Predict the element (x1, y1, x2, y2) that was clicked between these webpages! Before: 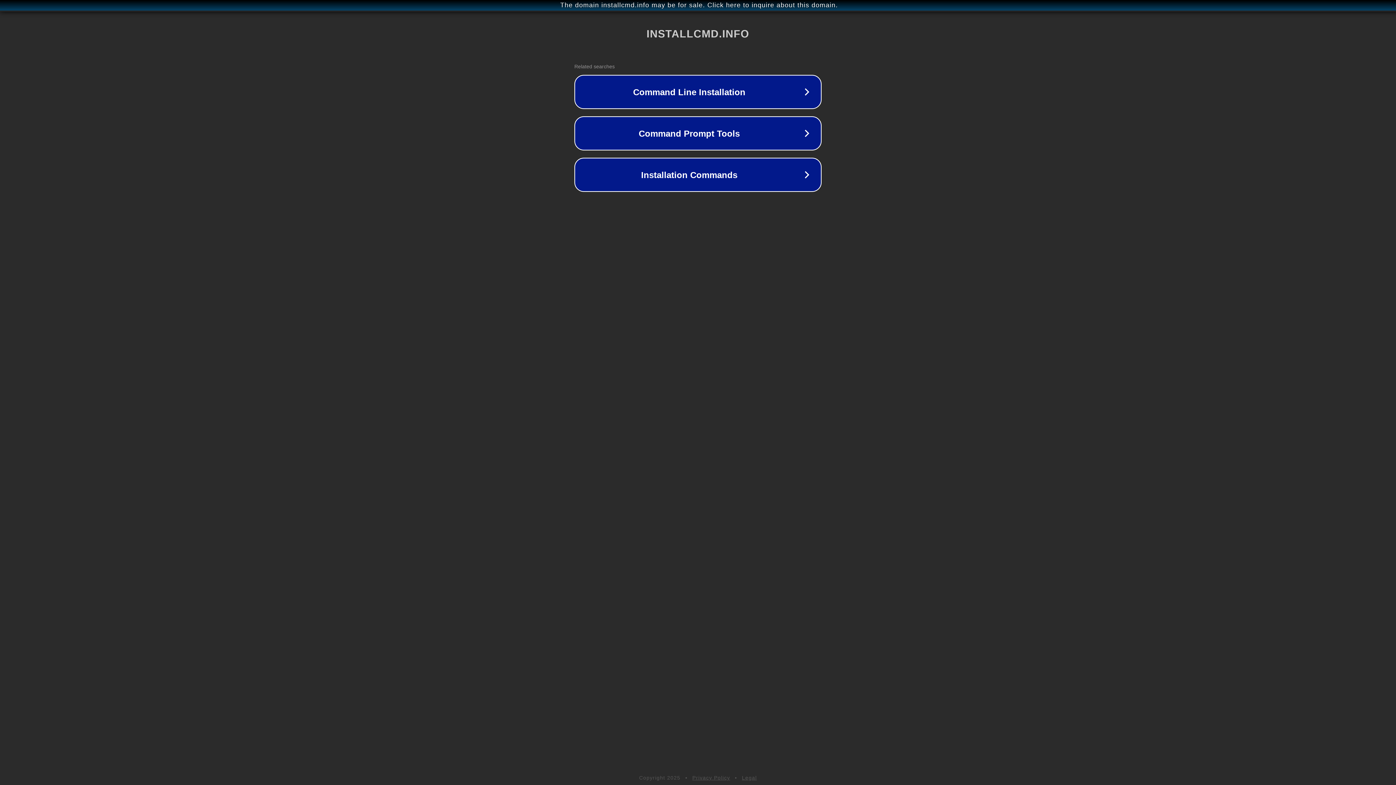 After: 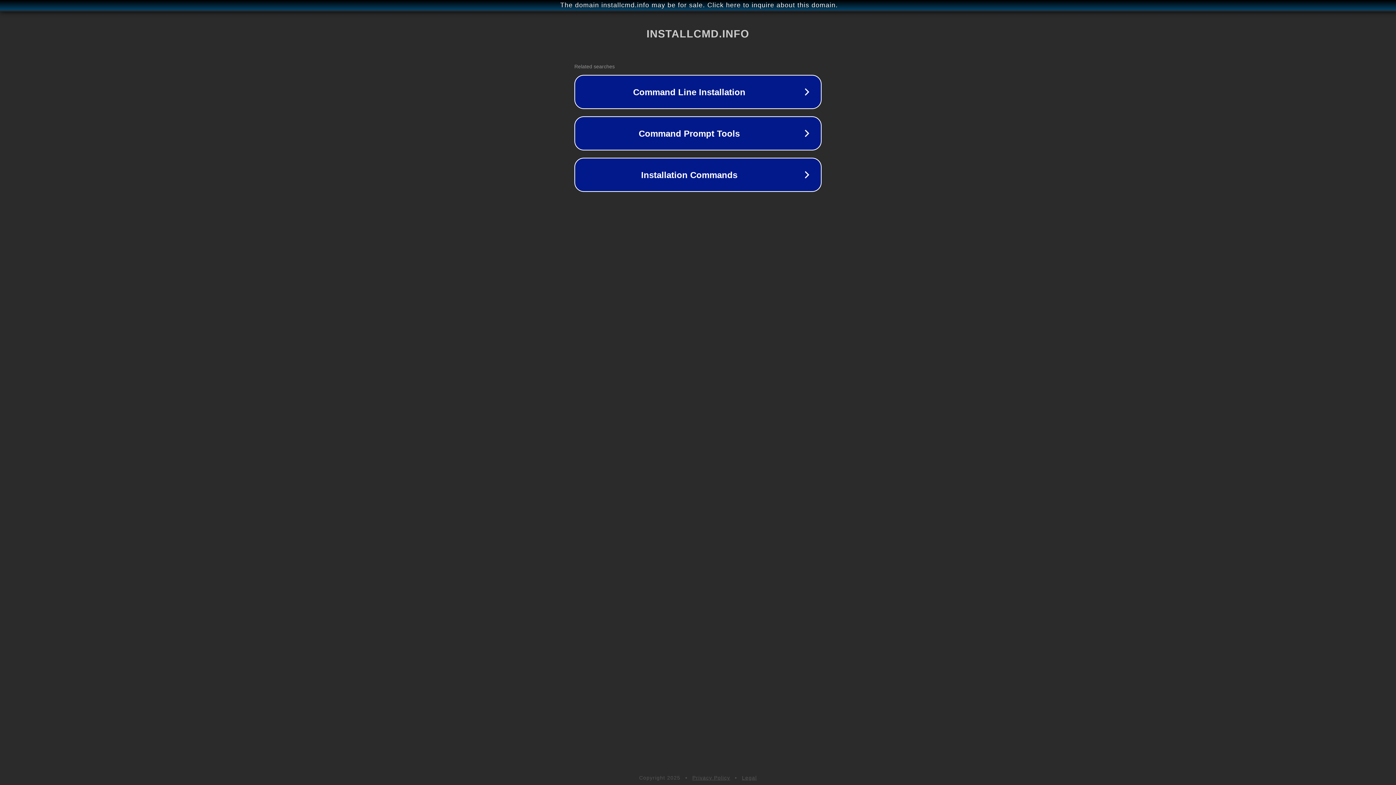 Action: bbox: (692, 775, 730, 781) label: Privacy Policy